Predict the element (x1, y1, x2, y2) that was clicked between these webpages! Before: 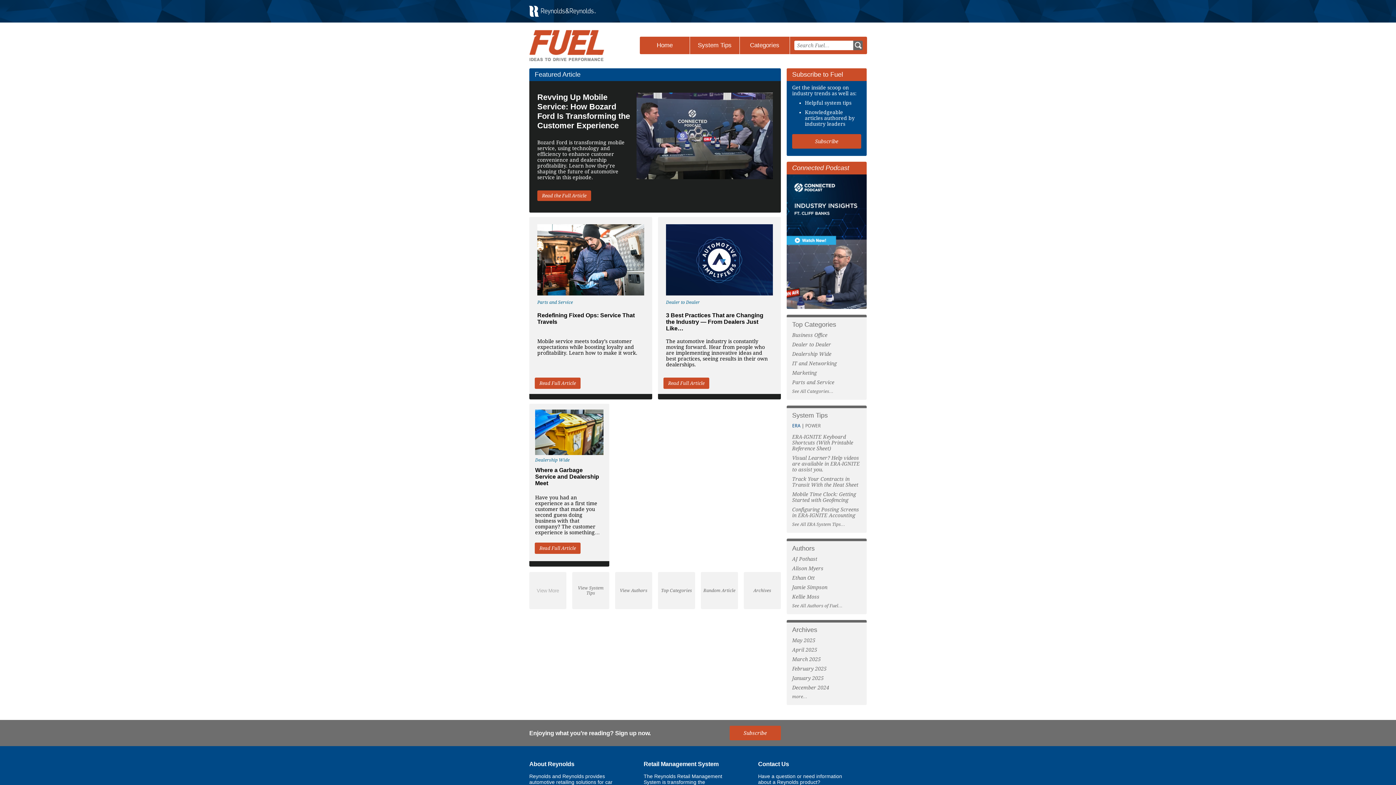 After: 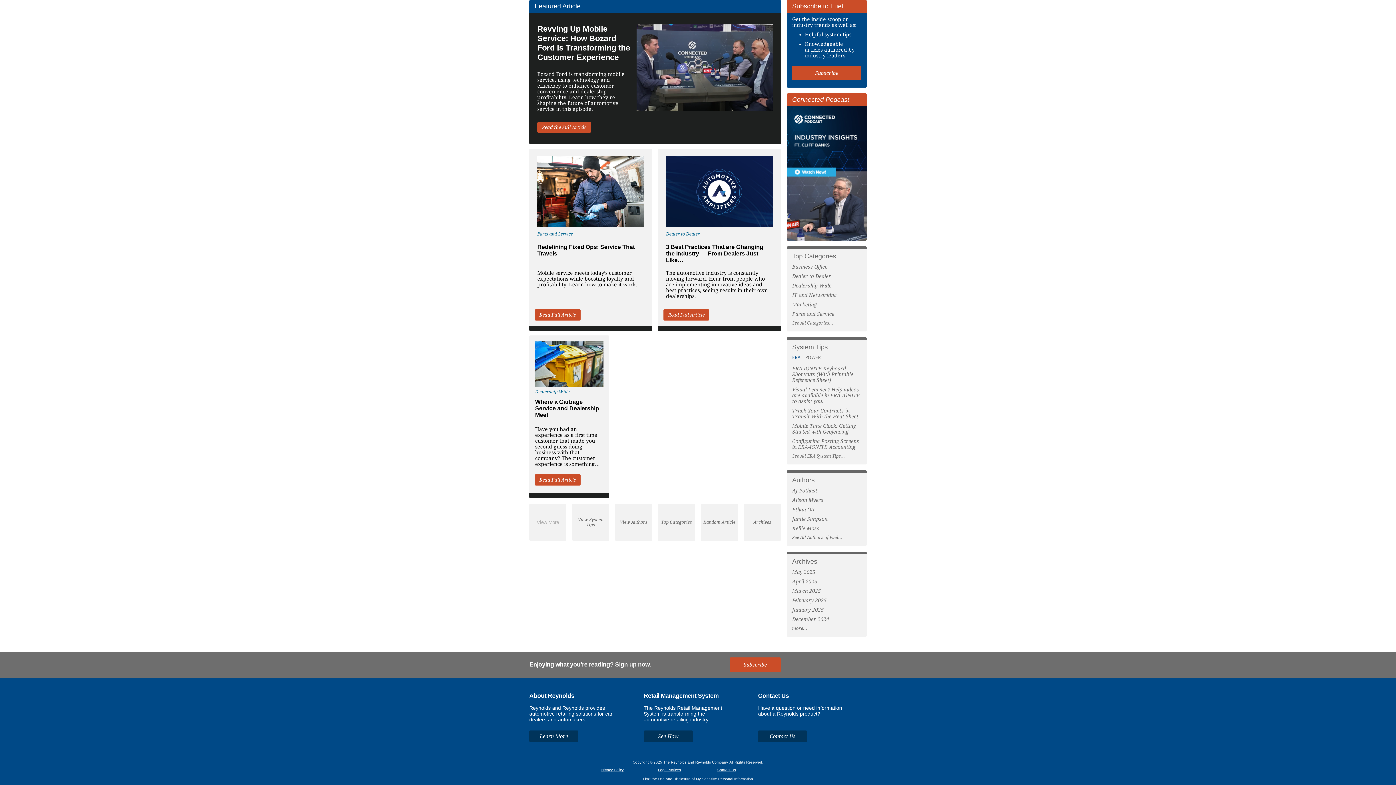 Action: label: Skip to main content bbox: (0, 0, 46, 0)